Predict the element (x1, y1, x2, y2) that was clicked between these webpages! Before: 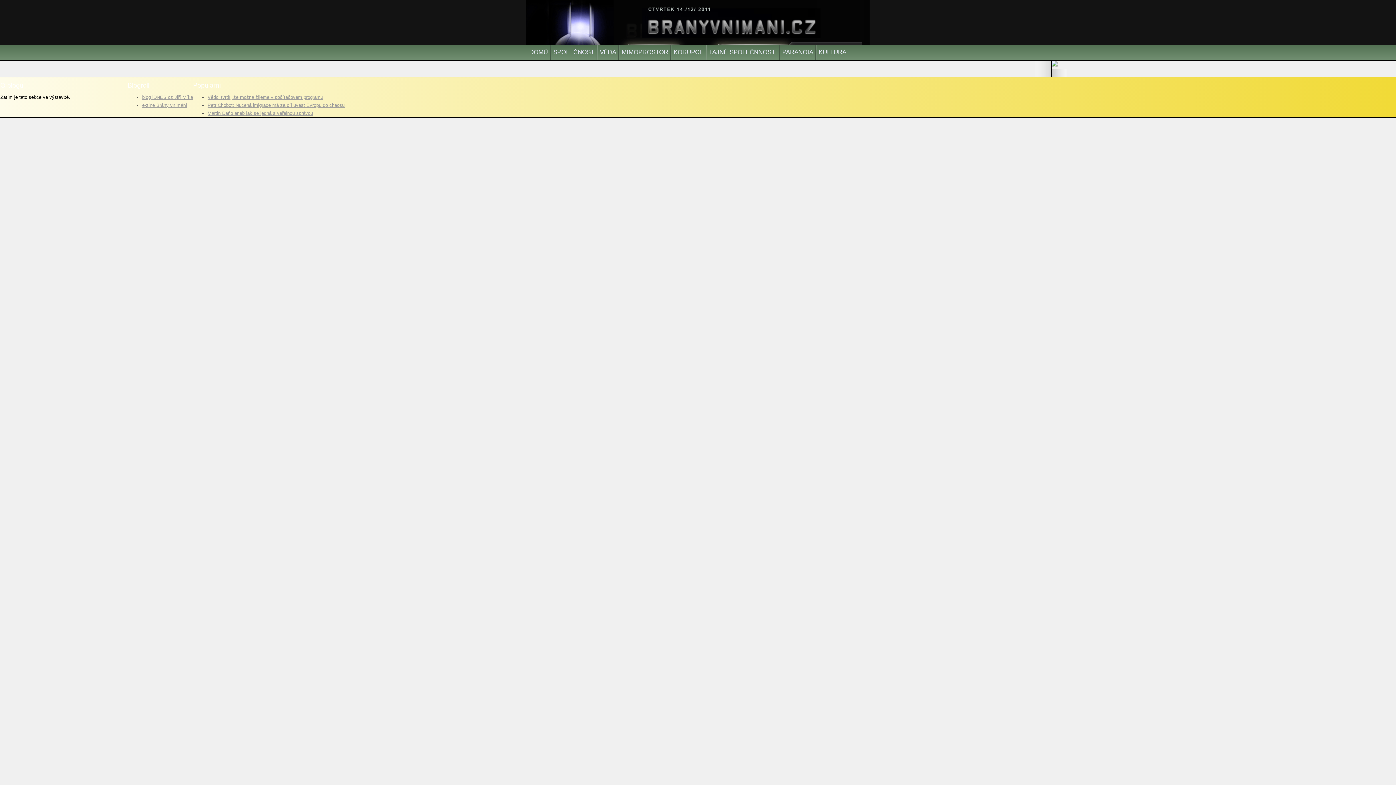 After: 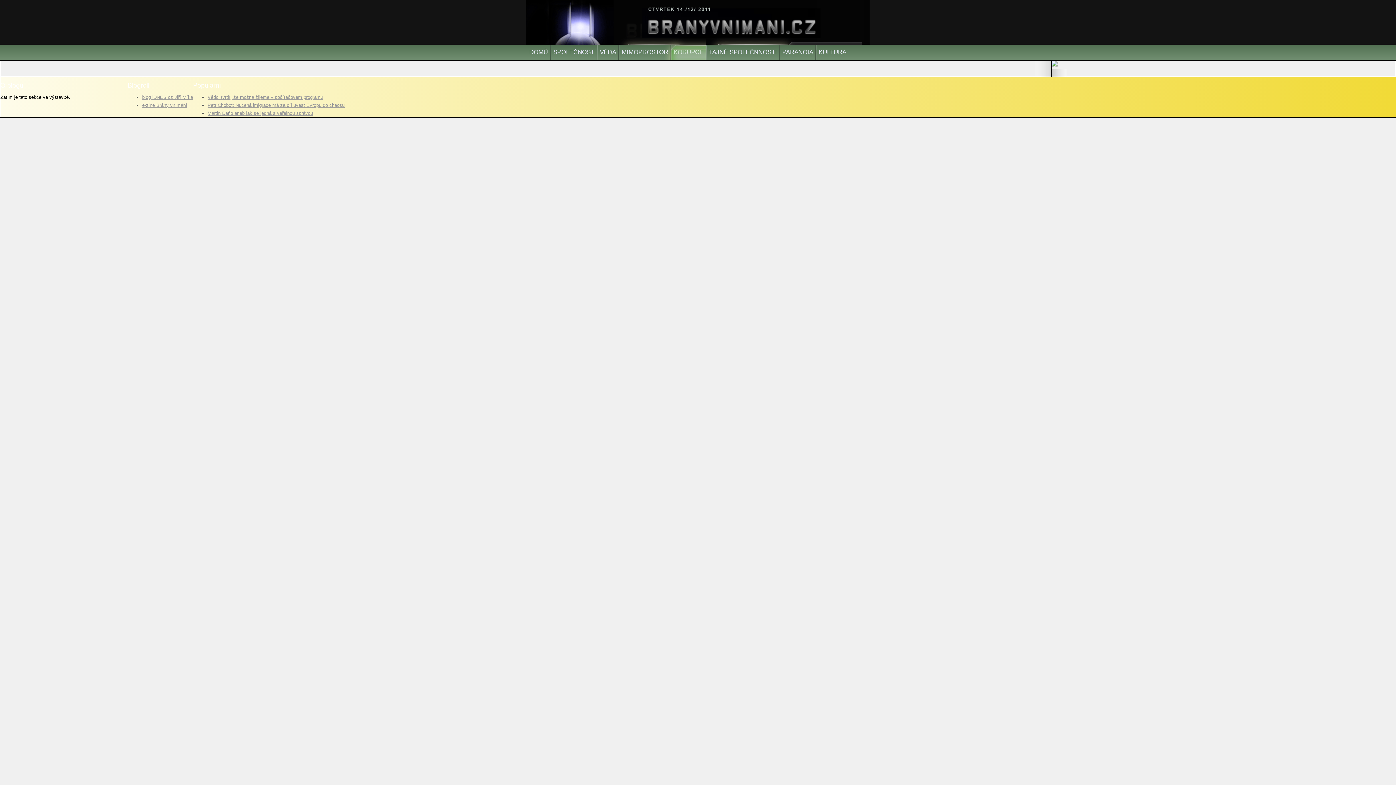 Action: bbox: (671, 44, 705, 59) label: KORUPCE